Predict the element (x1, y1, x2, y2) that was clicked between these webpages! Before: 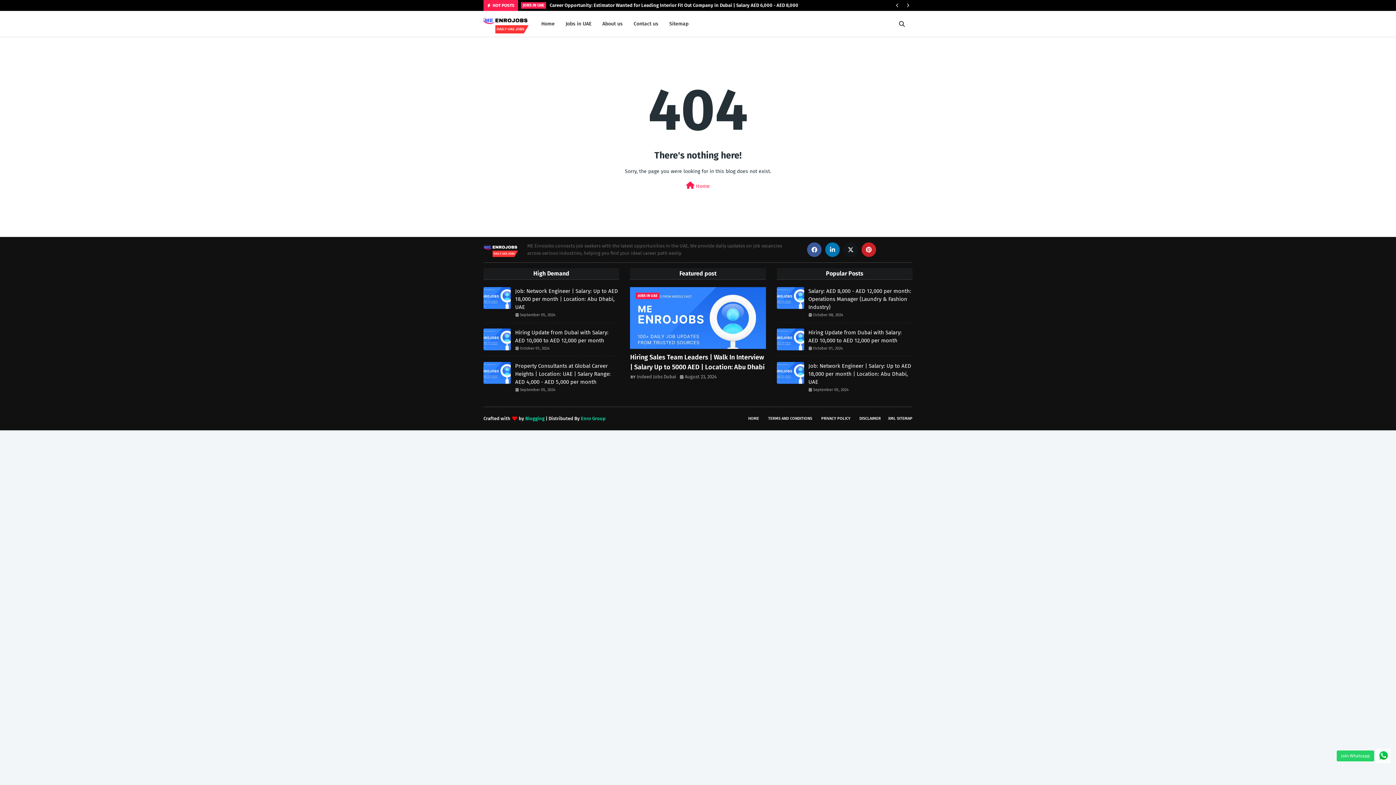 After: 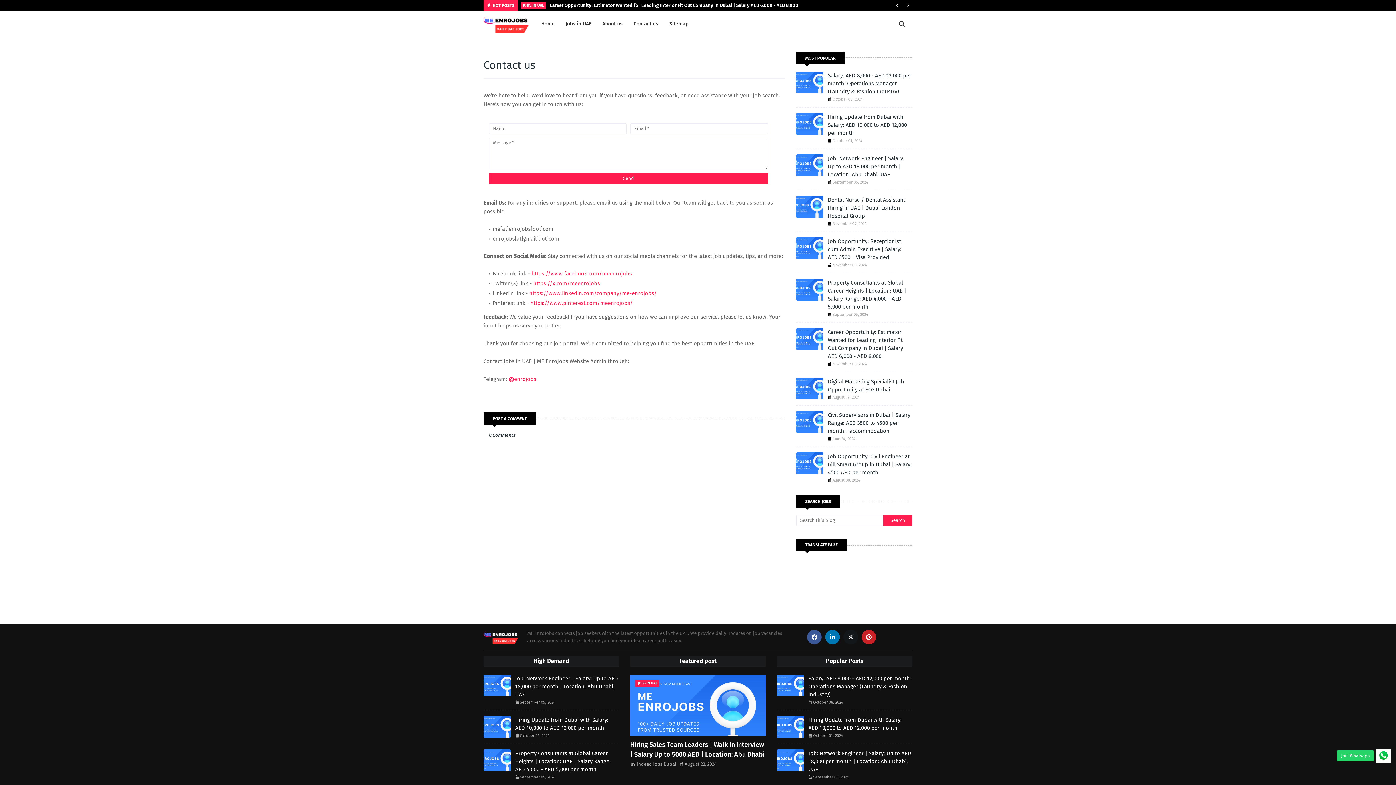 Action: bbox: (628, 11, 663, 36) label: Contact us